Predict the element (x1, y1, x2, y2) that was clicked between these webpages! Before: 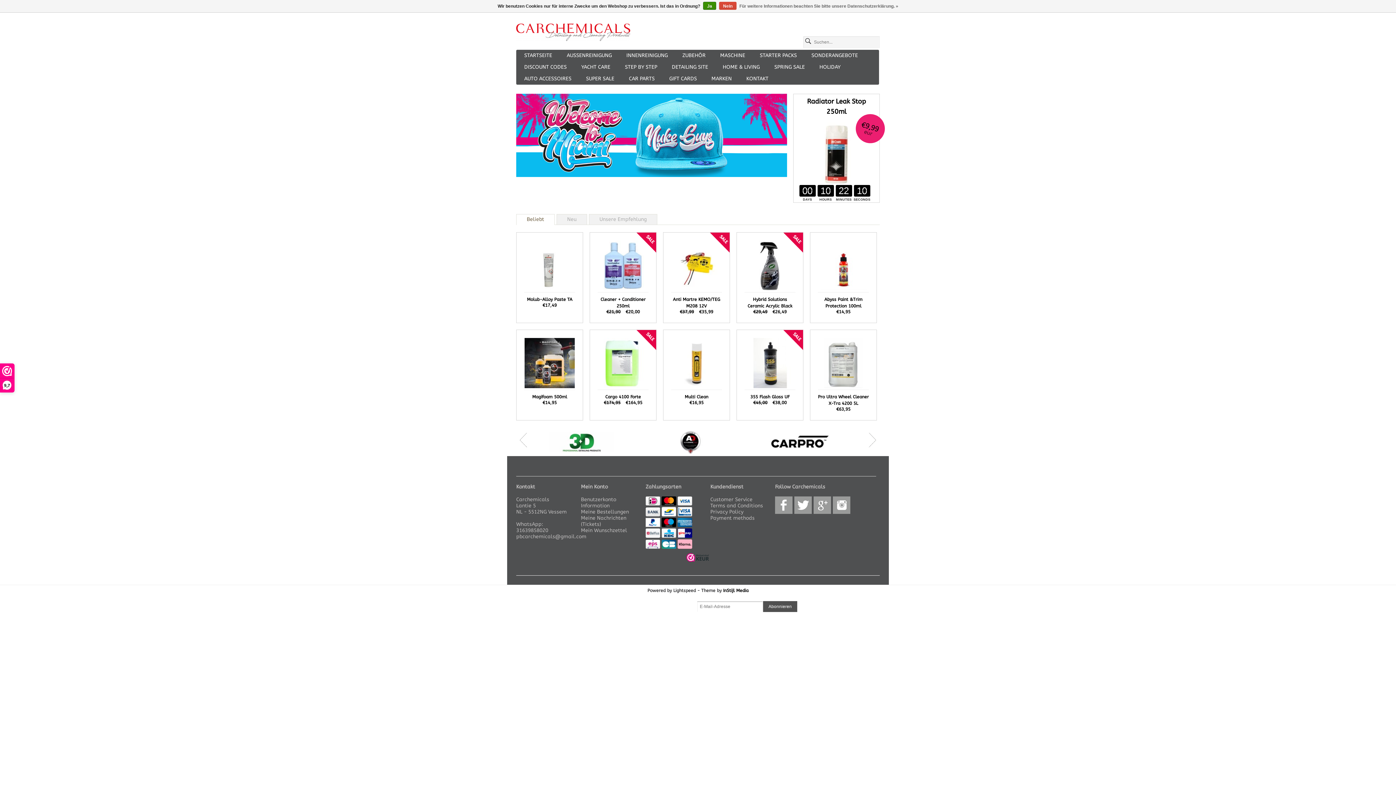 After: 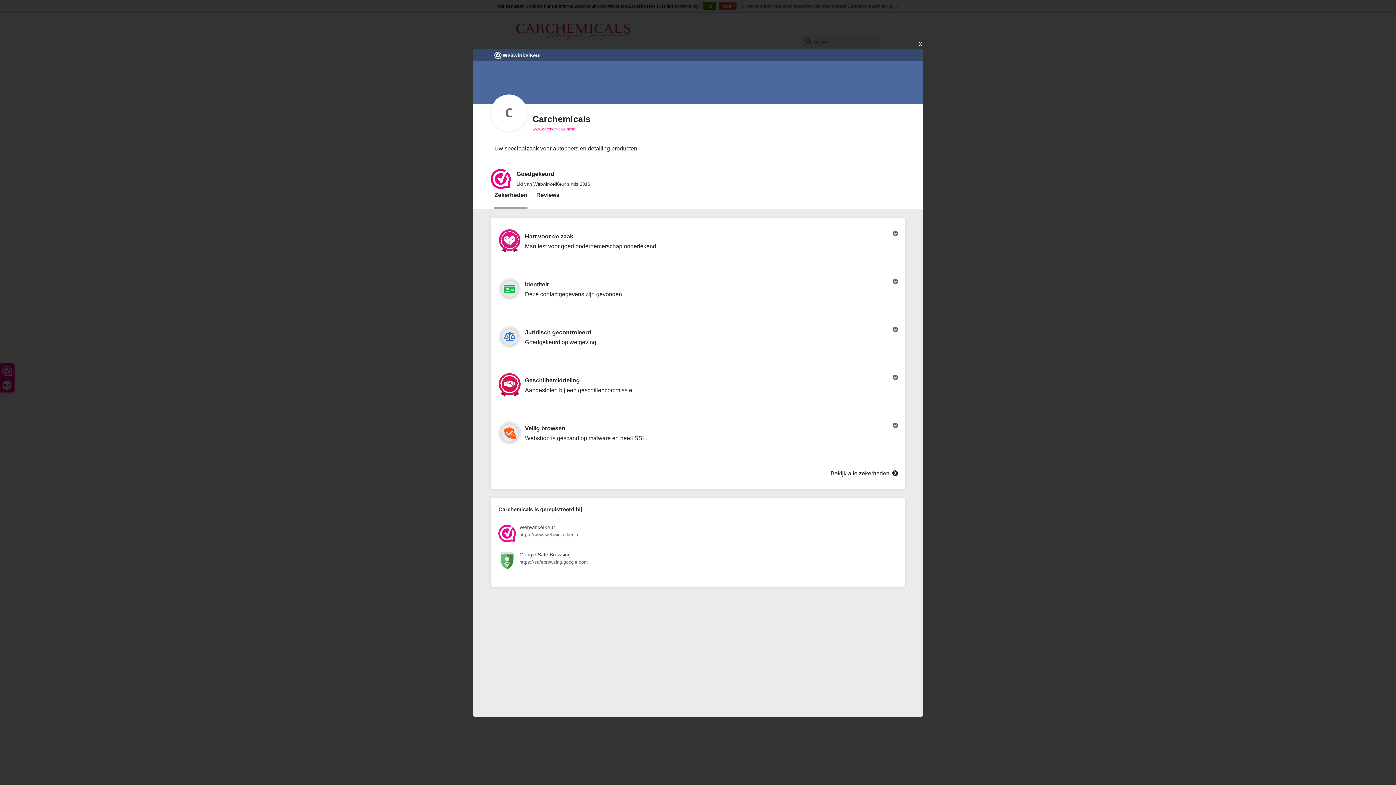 Action: label: 9,7 bbox: (0, 364, 14, 392)